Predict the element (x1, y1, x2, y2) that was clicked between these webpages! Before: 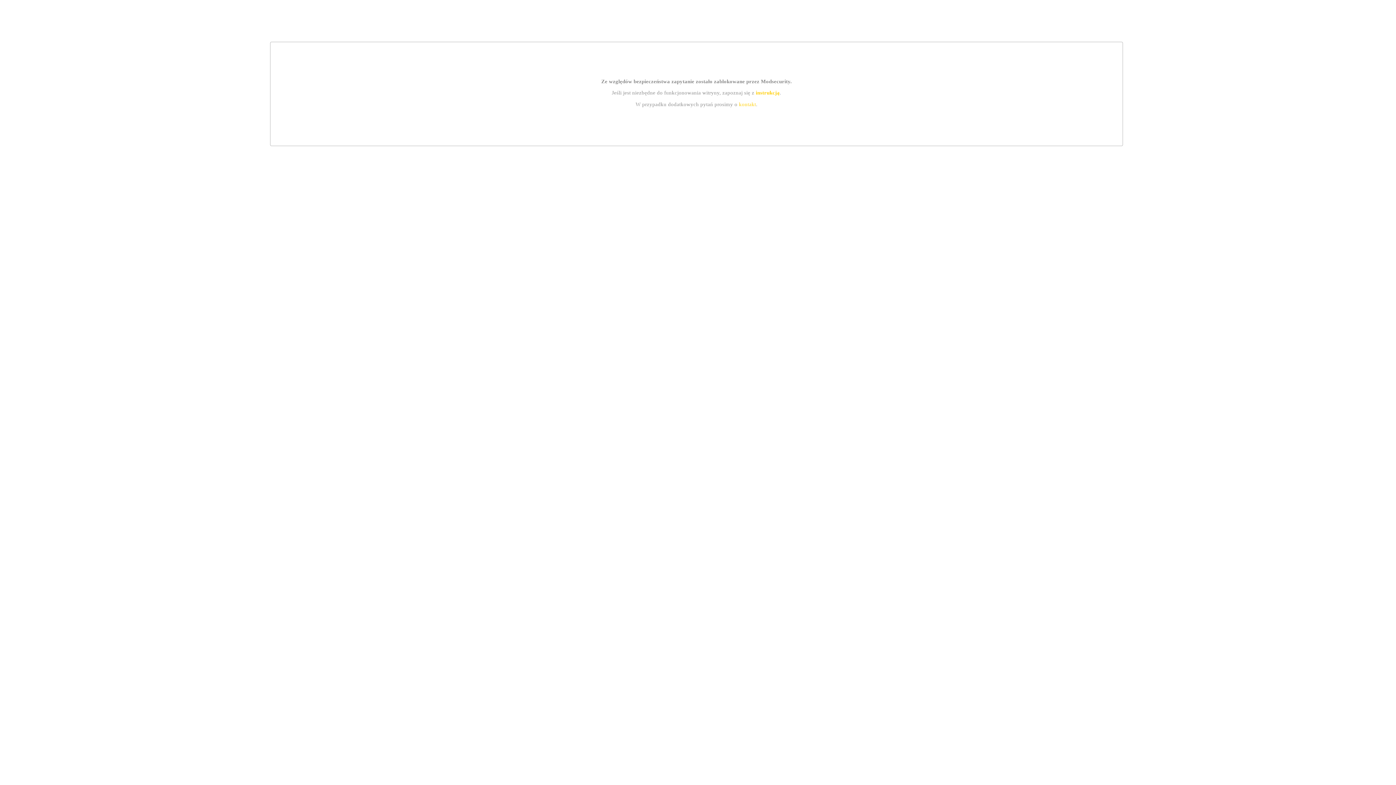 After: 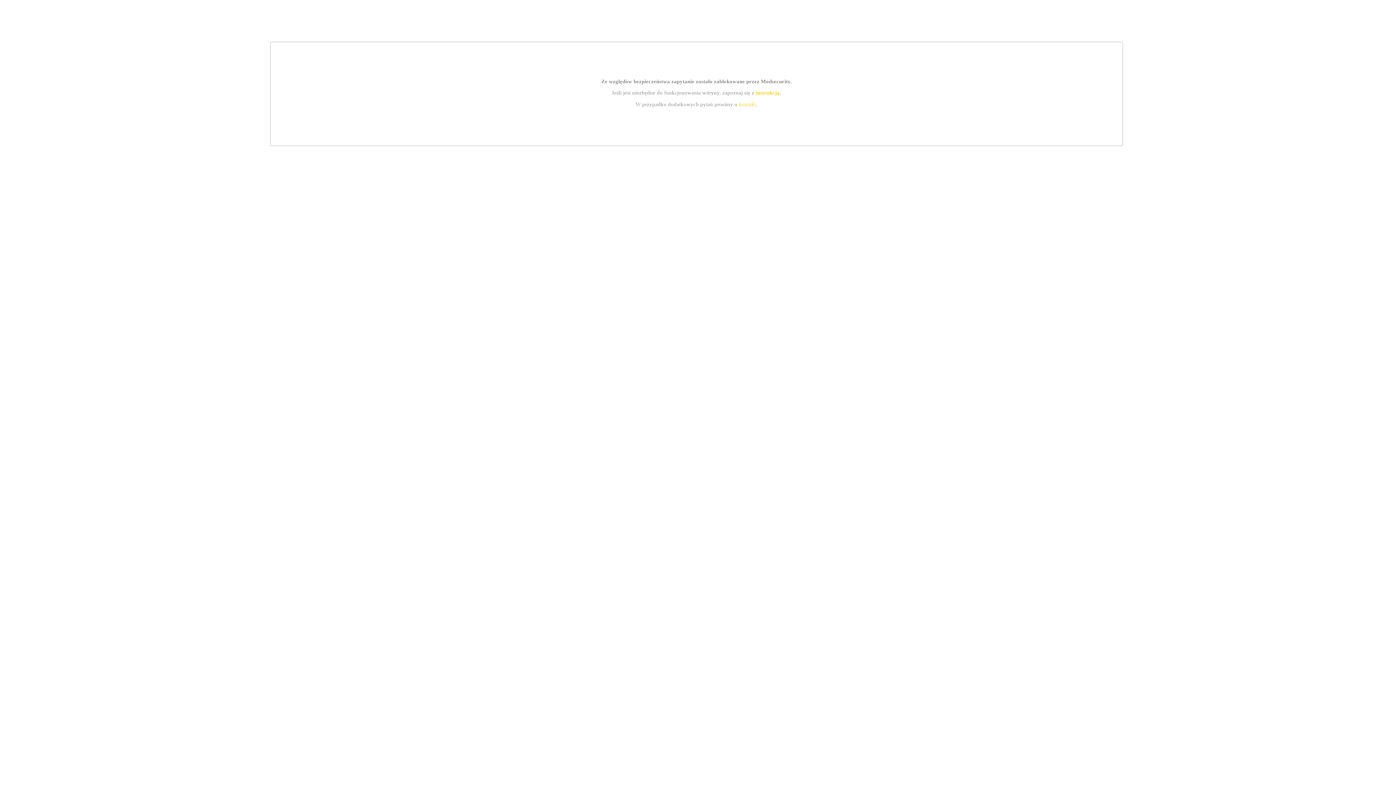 Action: label: kontakt bbox: (739, 101, 756, 107)